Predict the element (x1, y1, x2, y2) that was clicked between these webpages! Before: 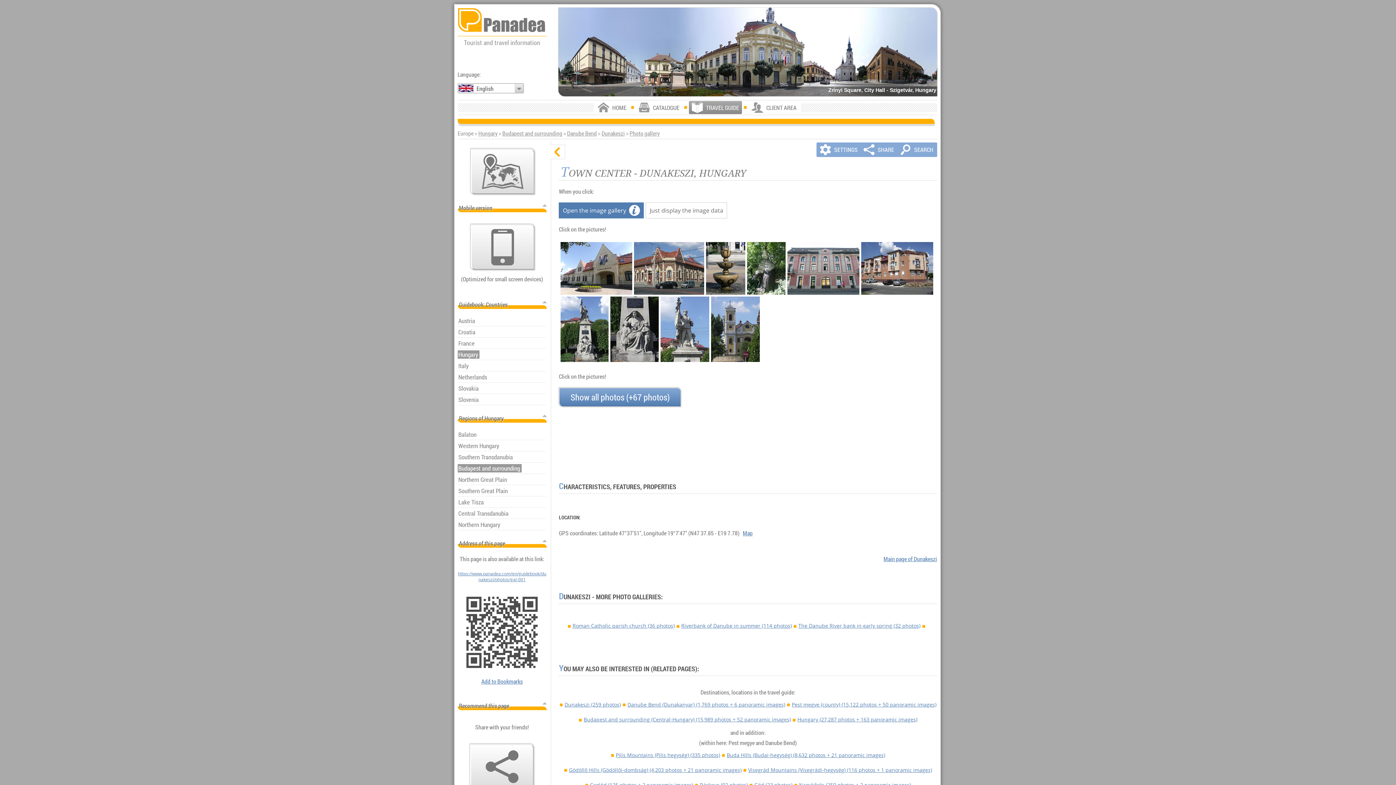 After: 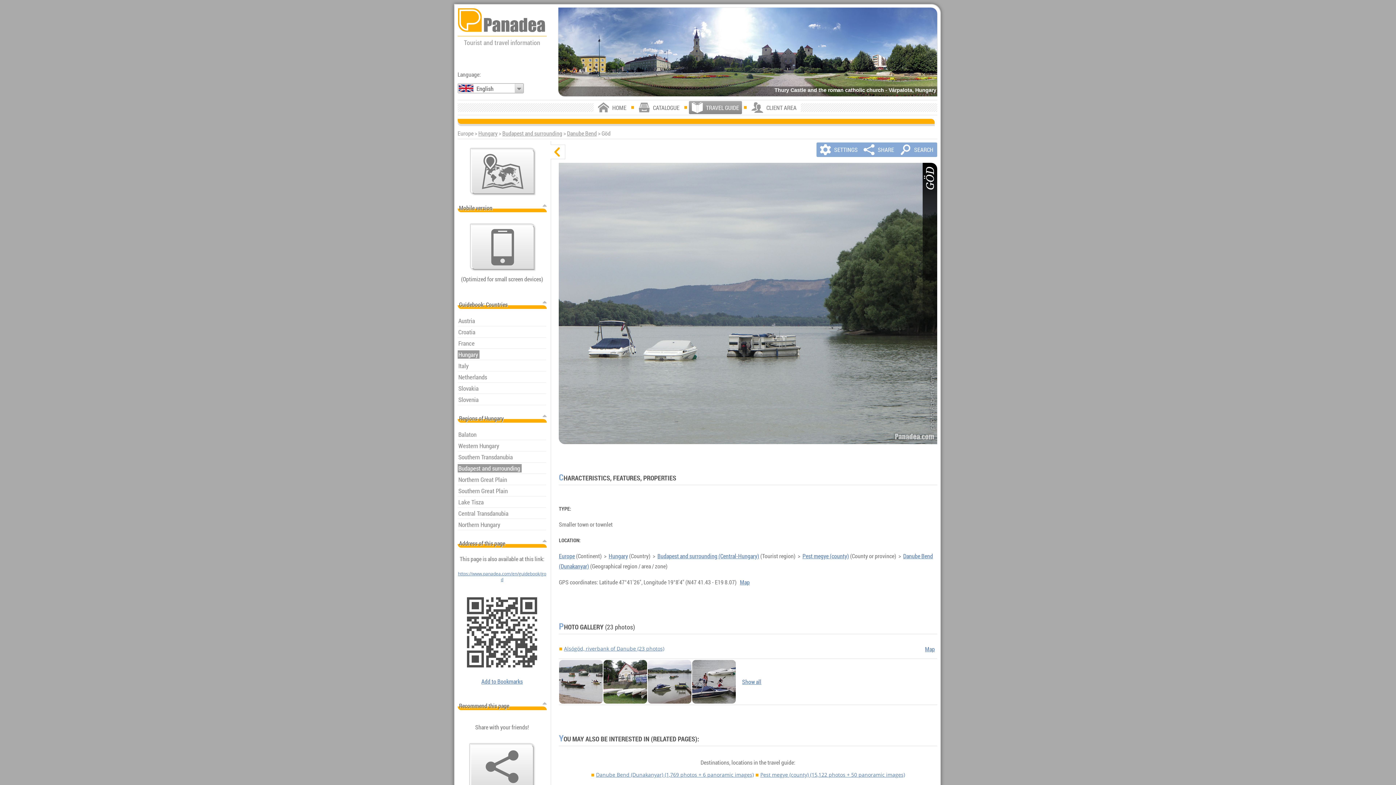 Action: label: Göd (23 photos) bbox: (749, 777, 792, 789)